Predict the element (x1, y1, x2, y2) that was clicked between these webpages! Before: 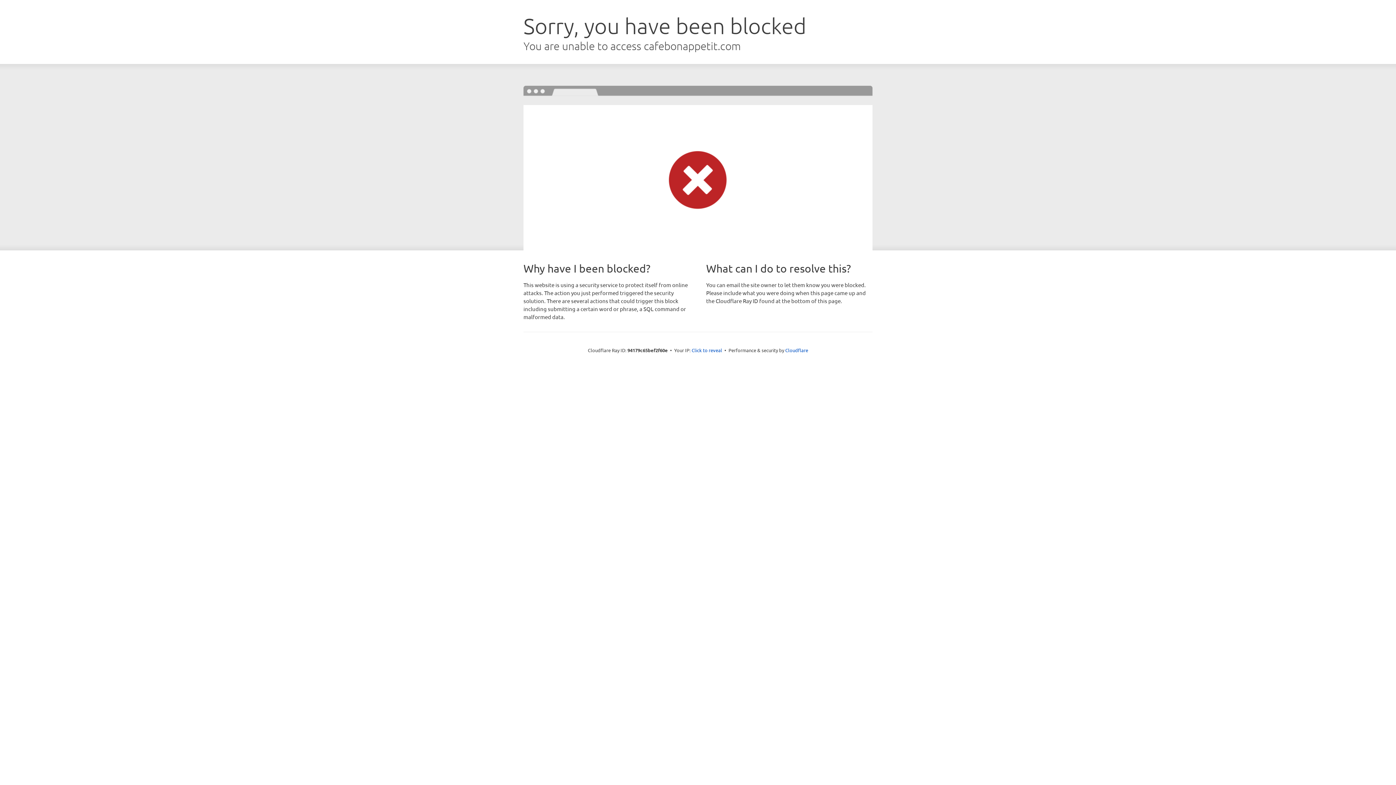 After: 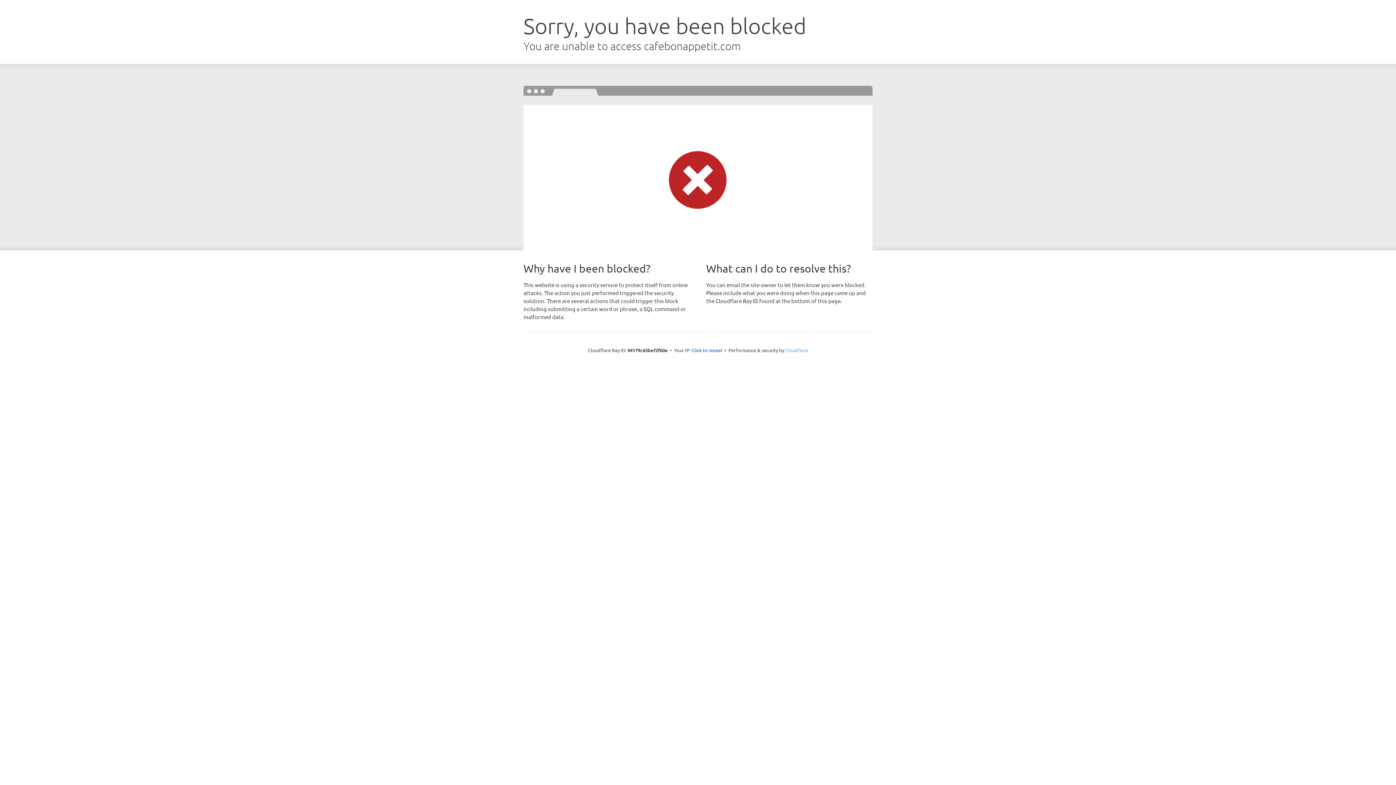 Action: bbox: (785, 347, 808, 353) label: Cloudflare